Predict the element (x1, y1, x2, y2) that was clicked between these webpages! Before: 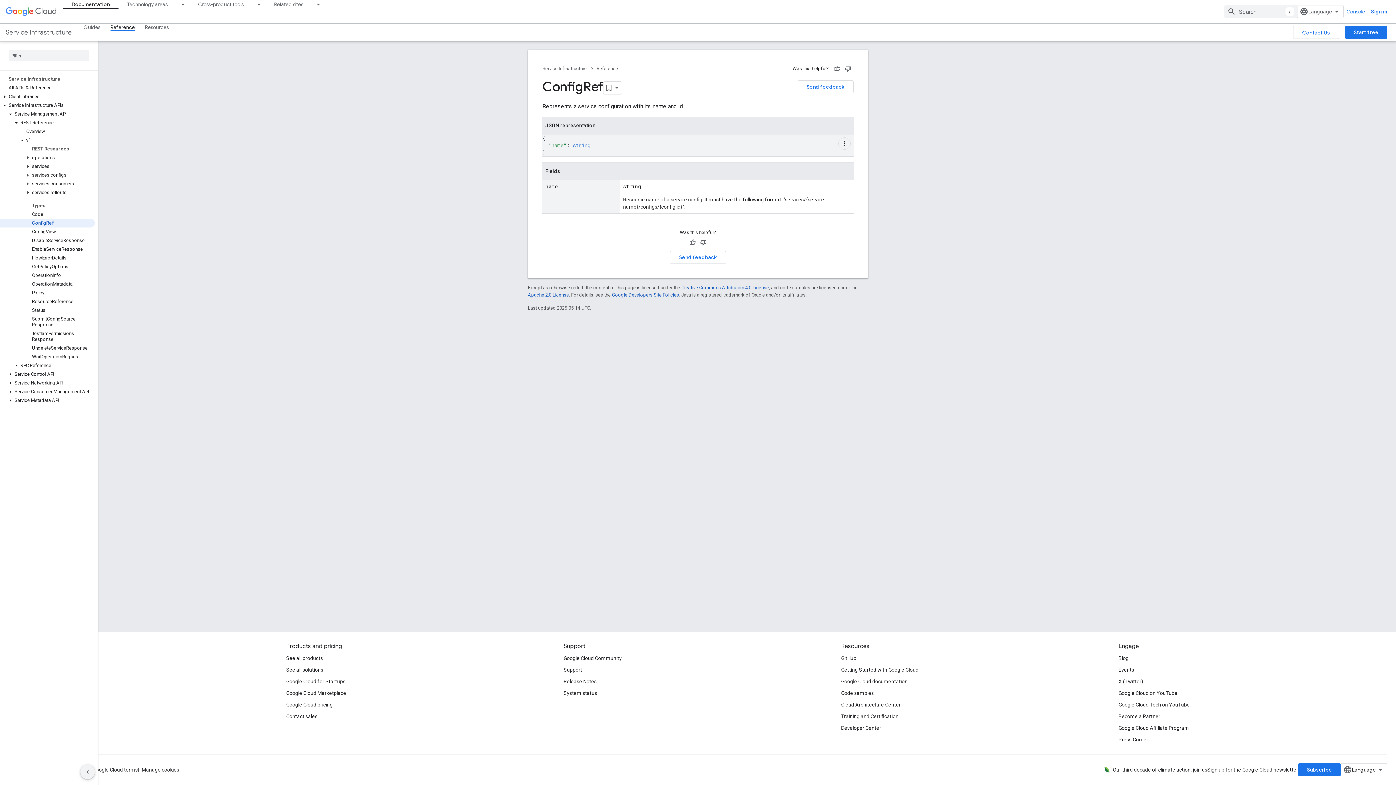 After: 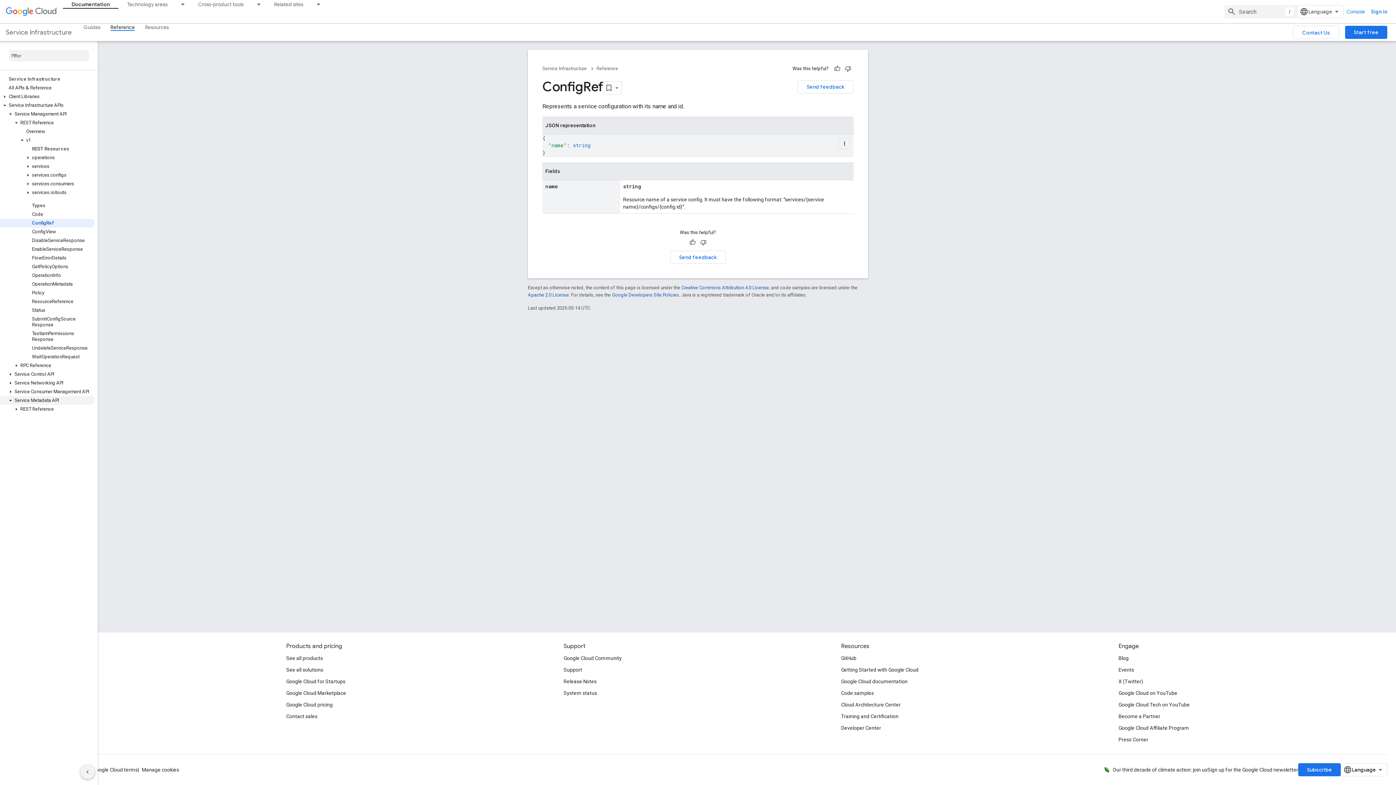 Action: label: Service Metadata API bbox: (0, 396, 94, 405)